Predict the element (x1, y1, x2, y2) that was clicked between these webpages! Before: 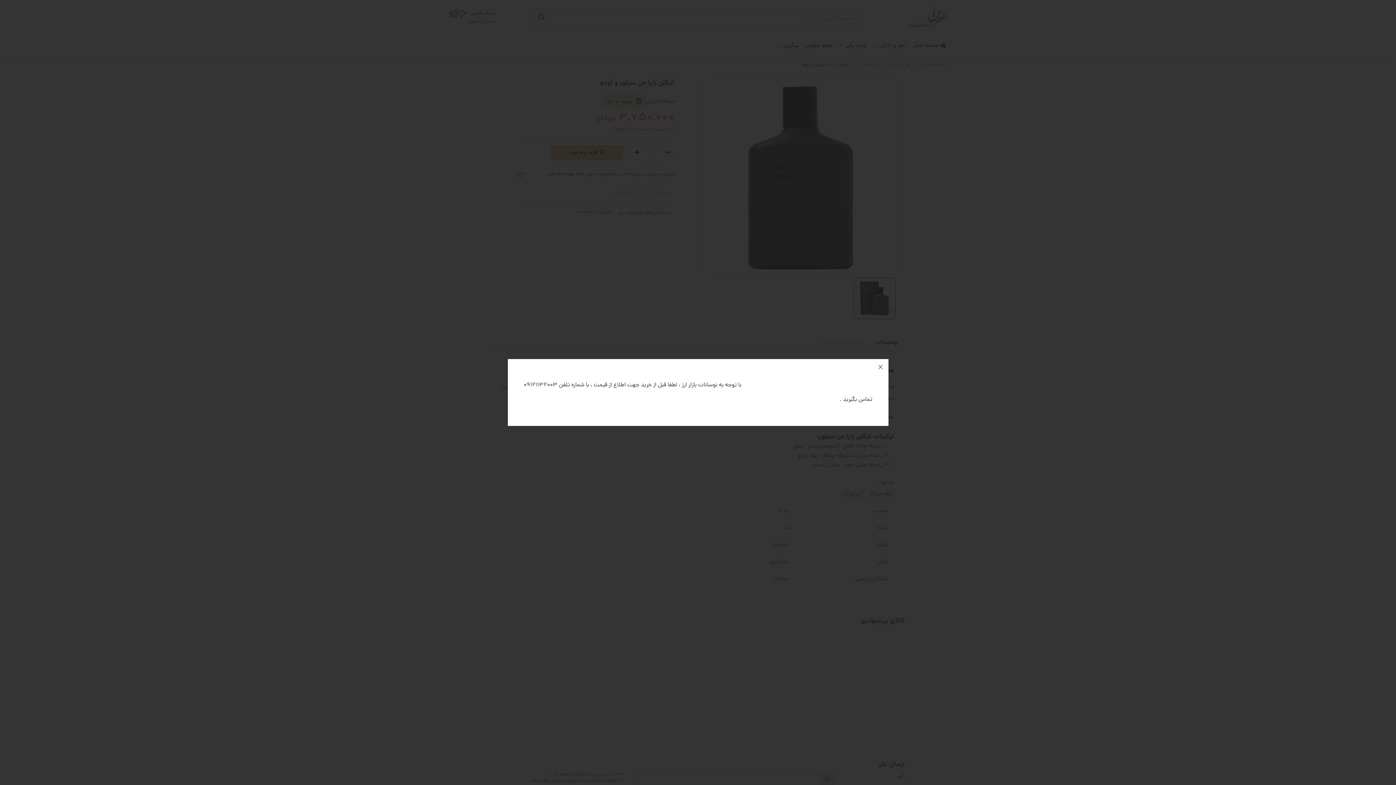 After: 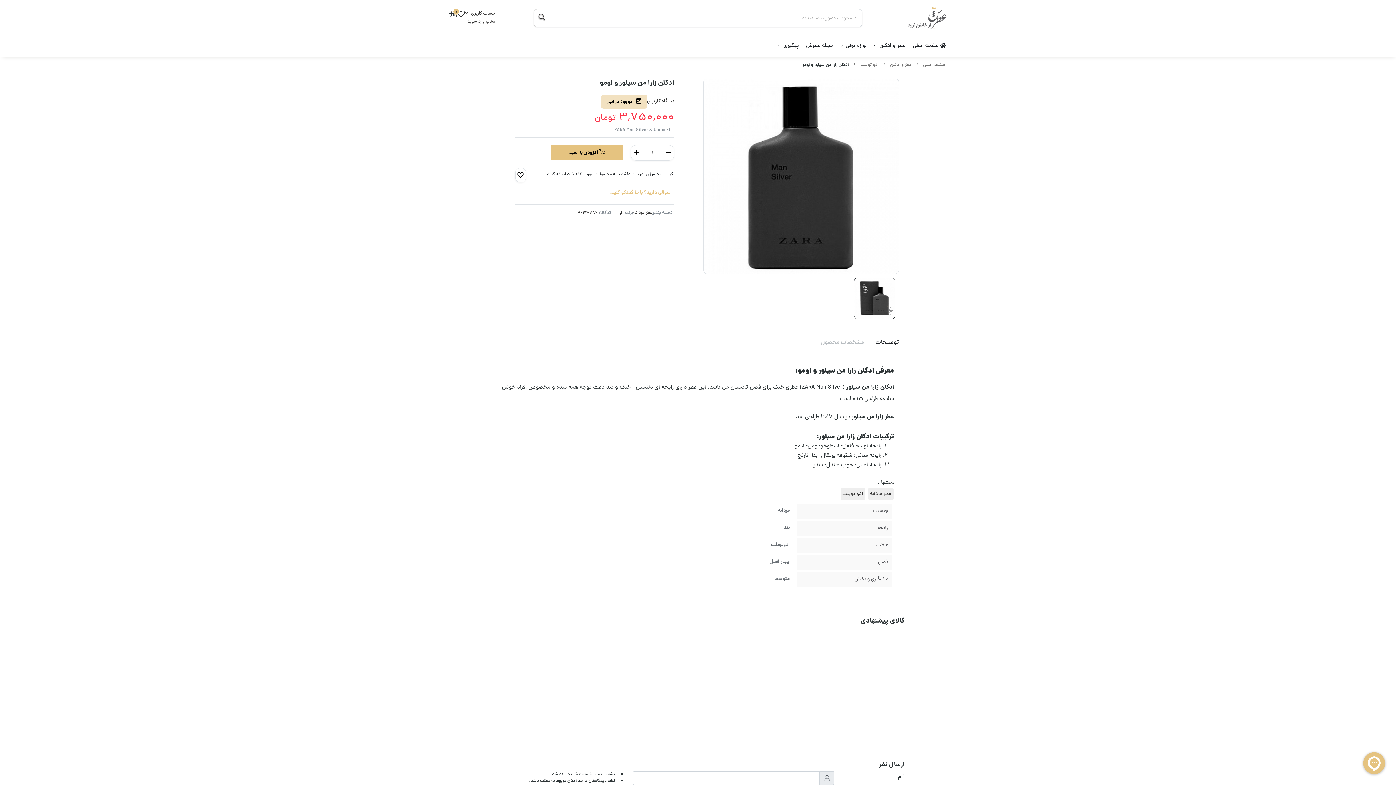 Action: bbox: (872, 359, 888, 375)